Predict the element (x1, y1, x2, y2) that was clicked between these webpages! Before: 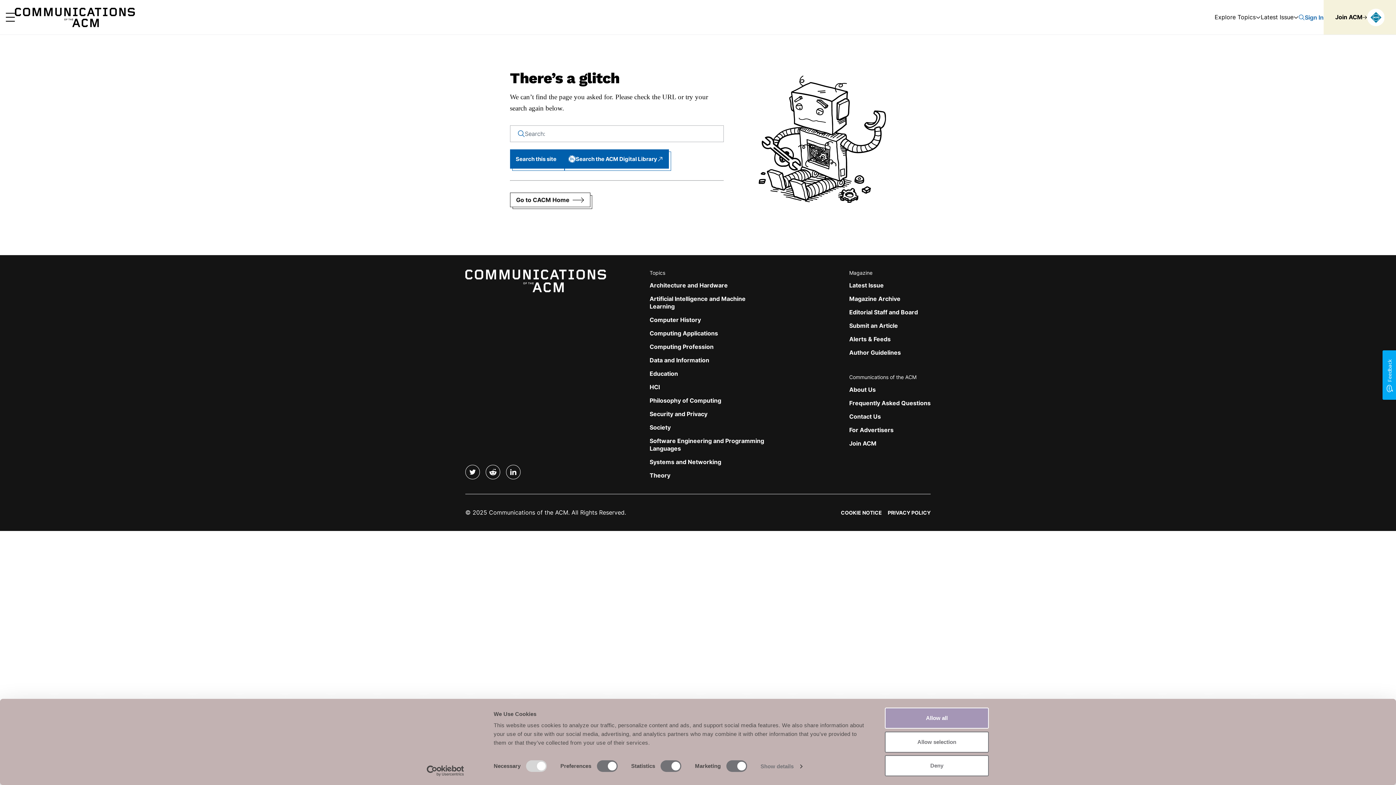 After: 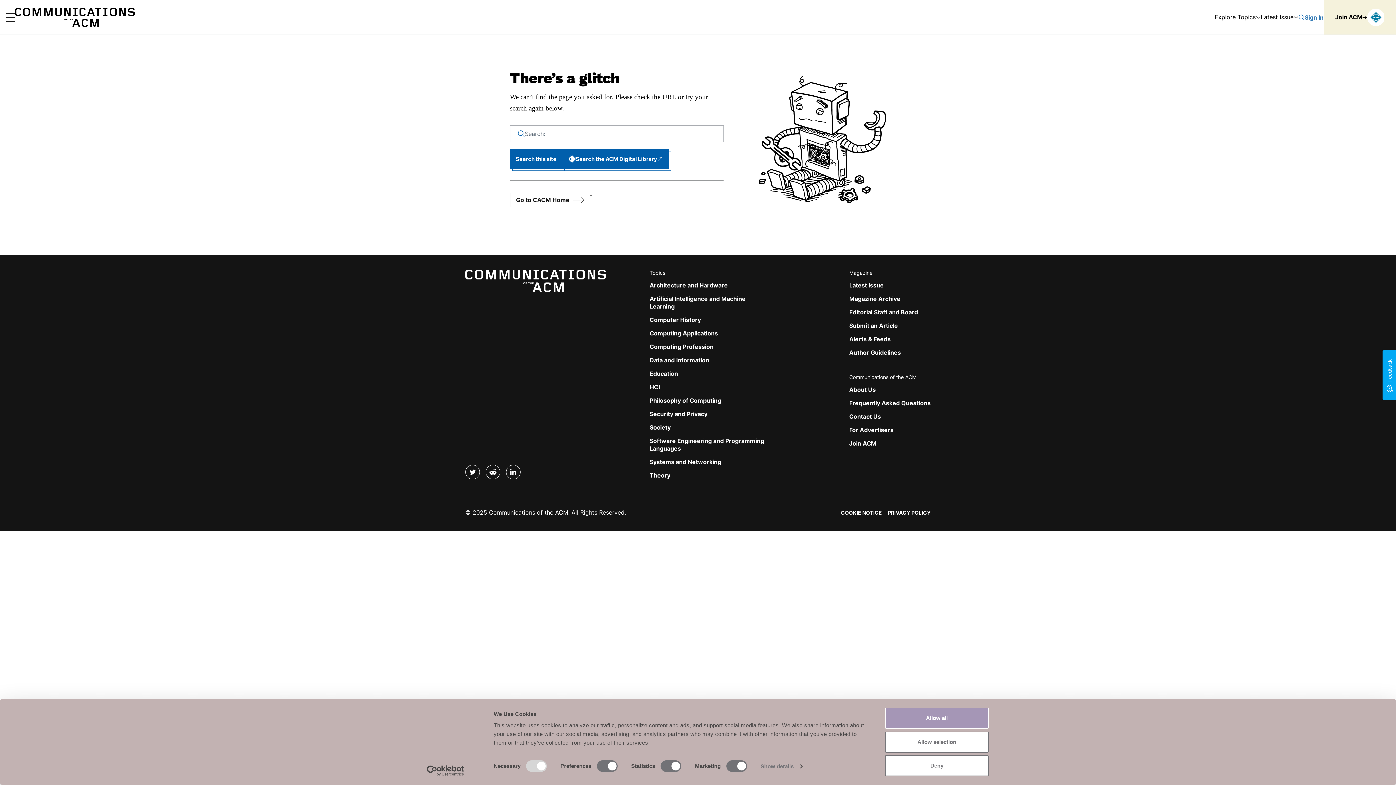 Action: bbox: (413, 765, 477, 776) label: Usercentrics Cookiebot - opens in a new window